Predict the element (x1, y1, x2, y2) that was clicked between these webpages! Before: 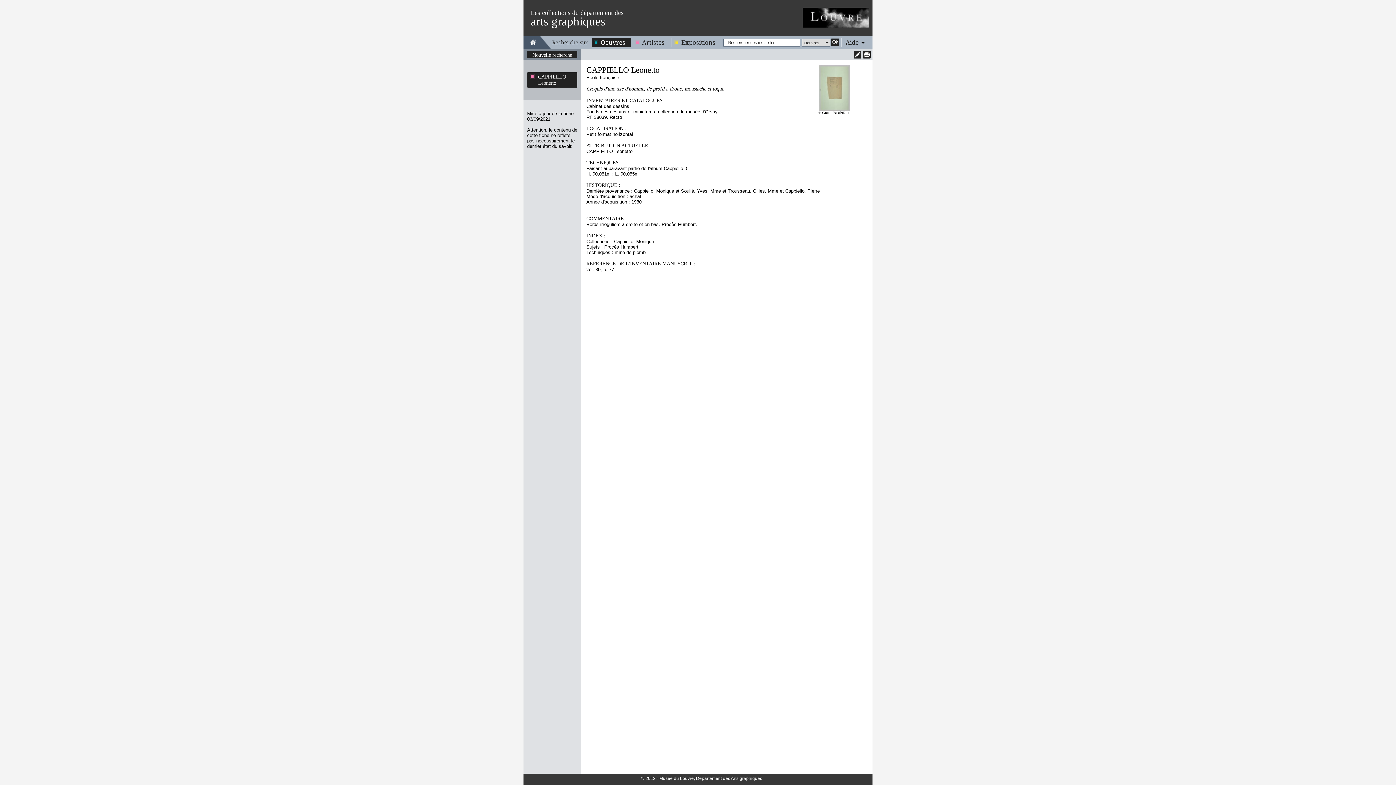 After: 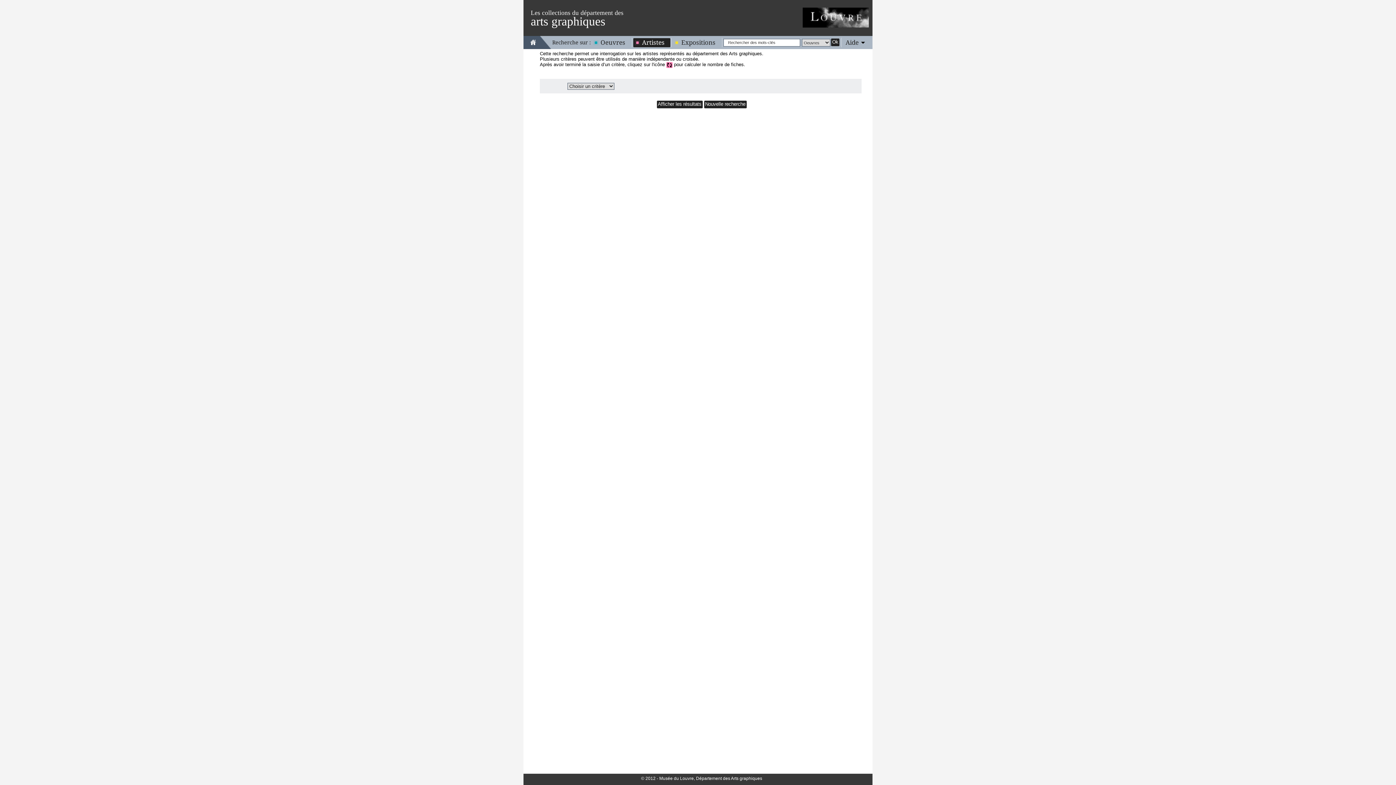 Action: bbox: (633, 38, 670, 46) label: Artistes